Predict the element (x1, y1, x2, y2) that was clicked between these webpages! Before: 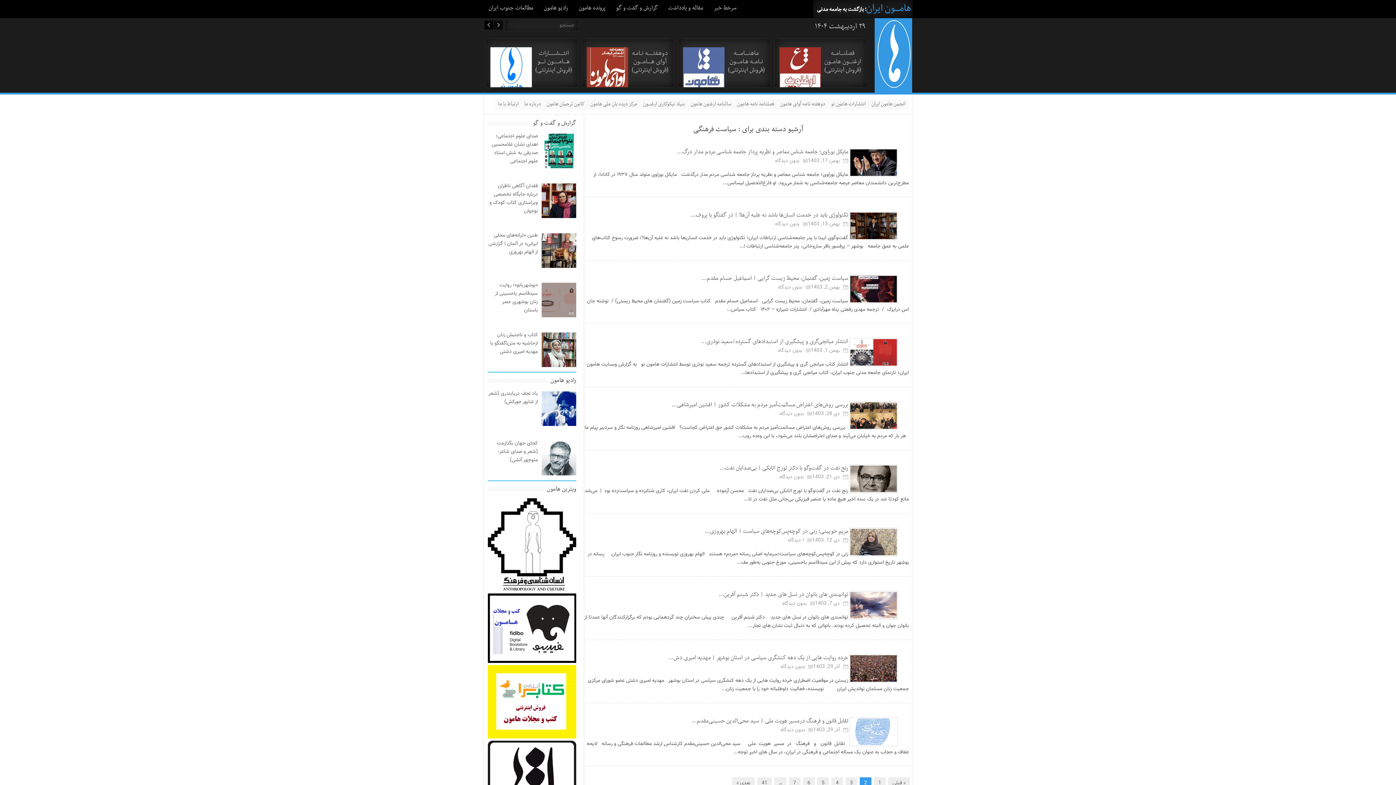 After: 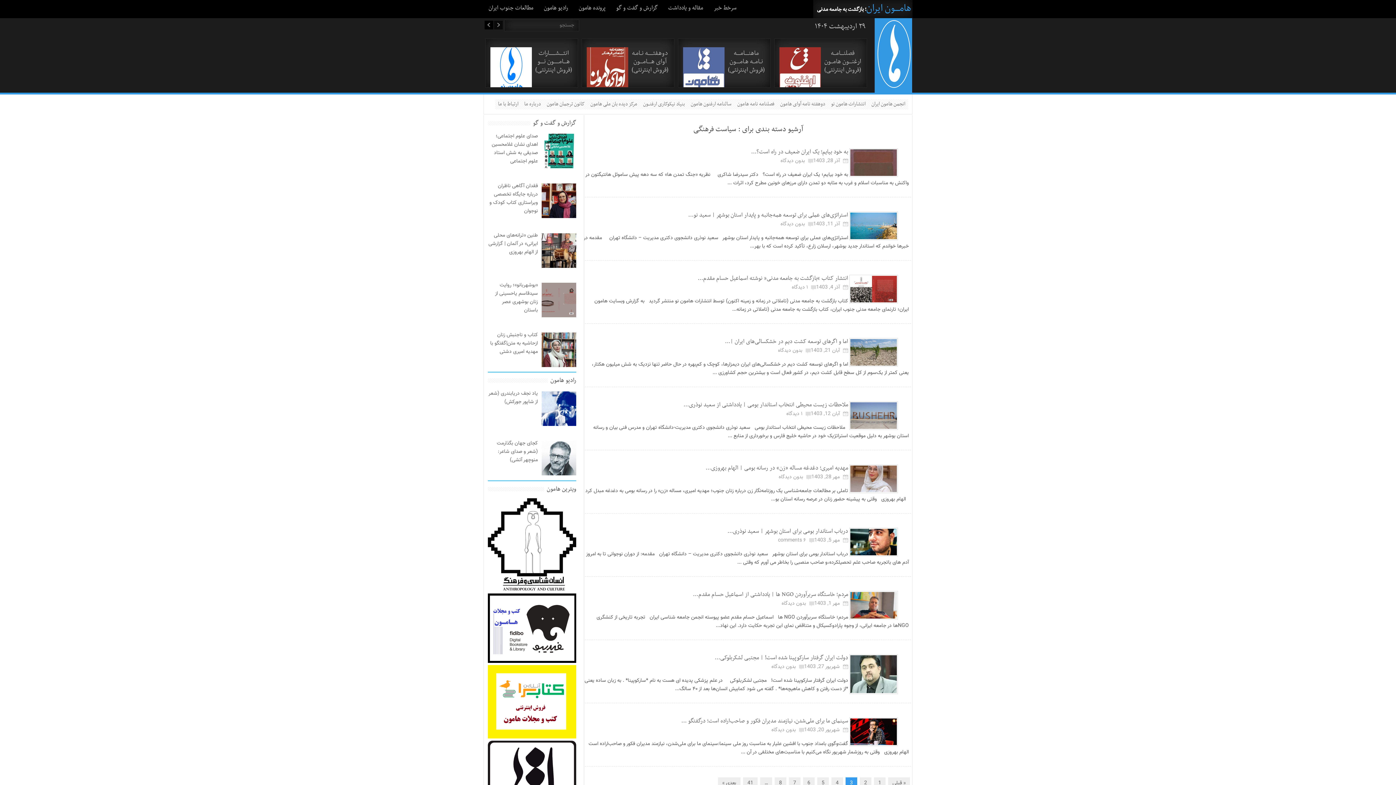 Action: label: 3 bbox: (845, 777, 857, 789)